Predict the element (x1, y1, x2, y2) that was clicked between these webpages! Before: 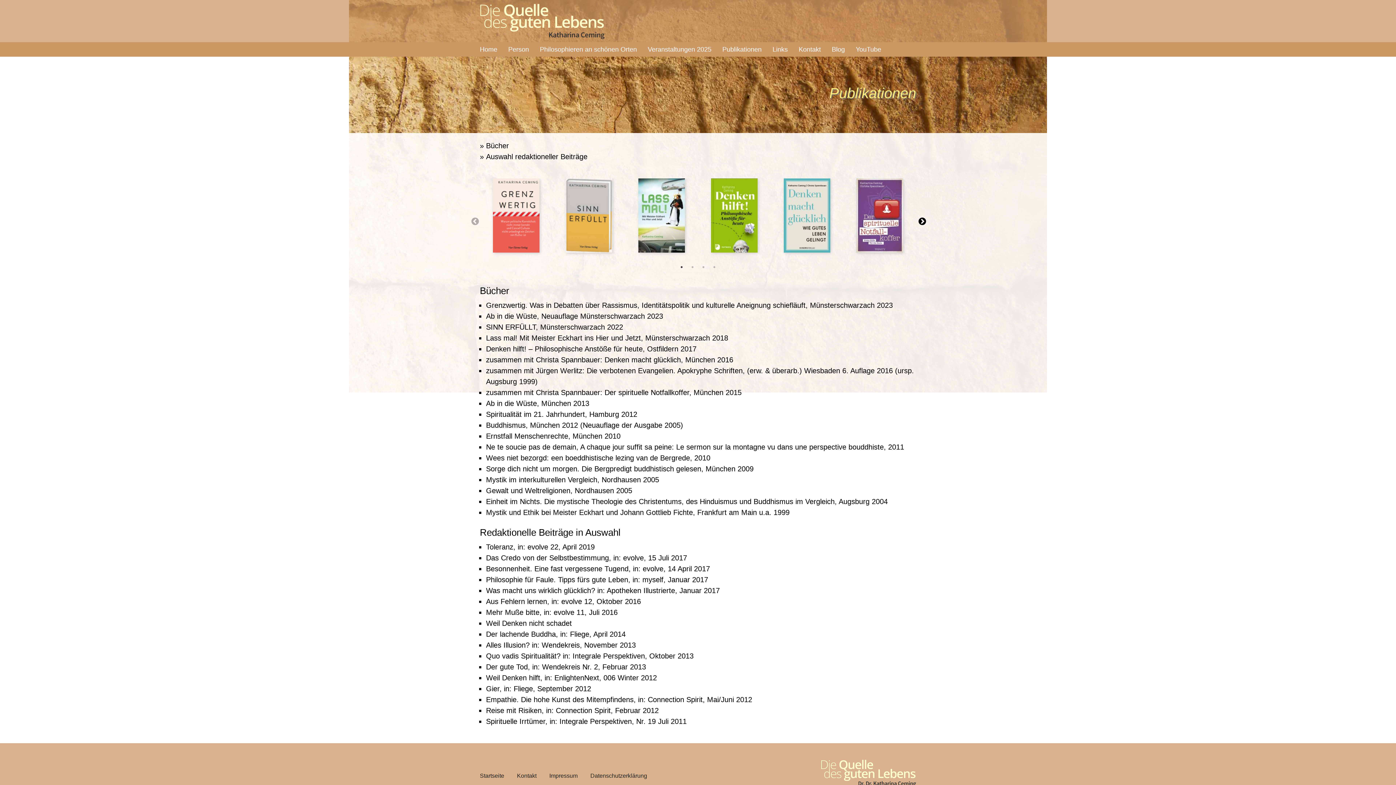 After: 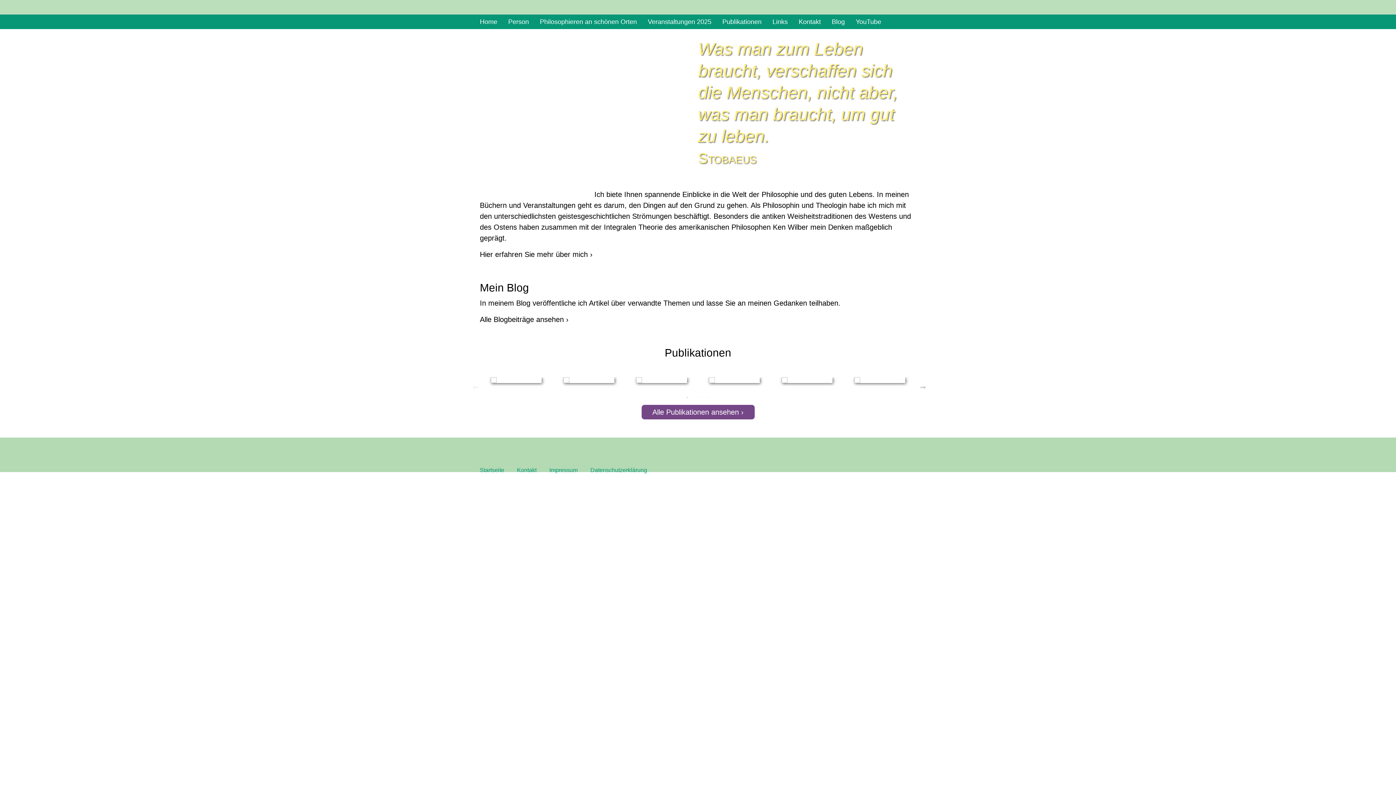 Action: bbox: (821, 760, 916, 790)